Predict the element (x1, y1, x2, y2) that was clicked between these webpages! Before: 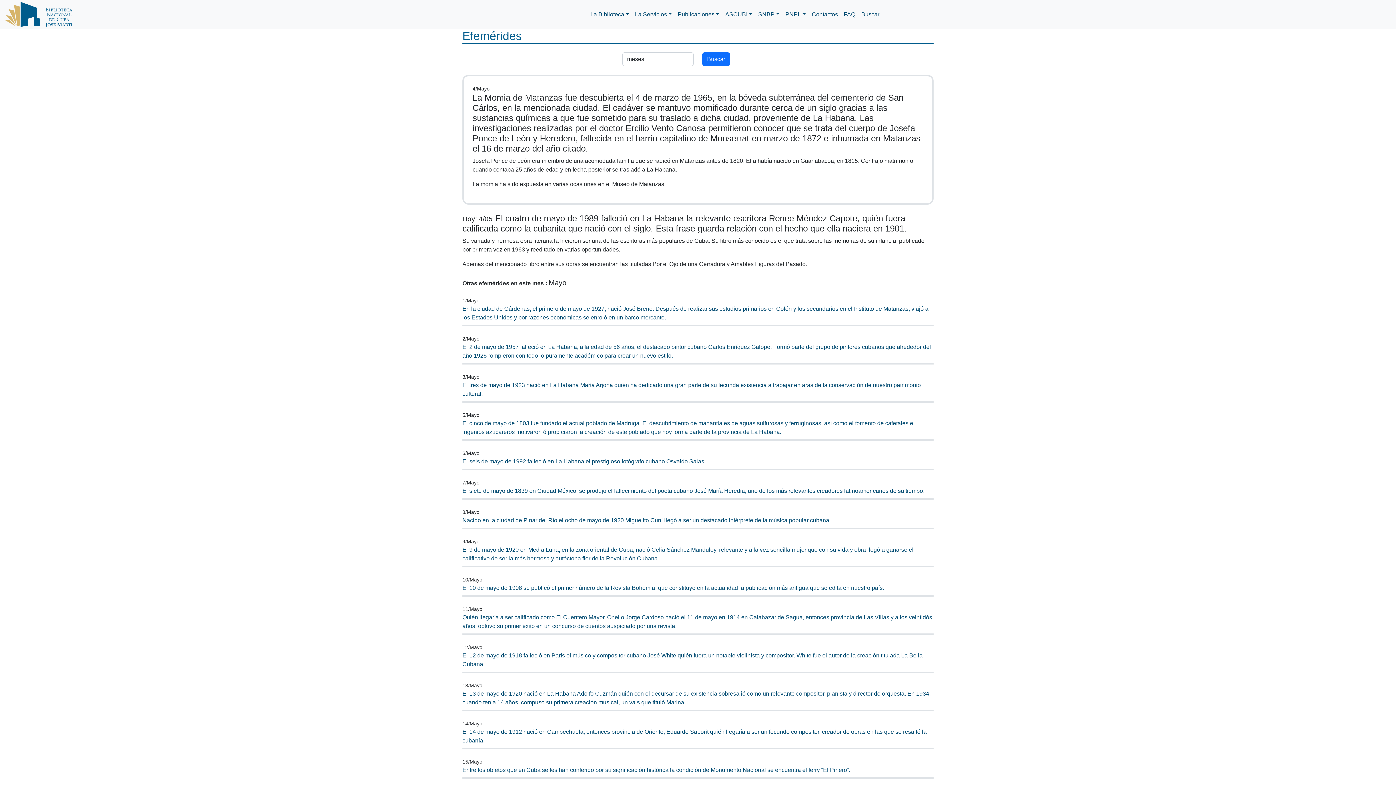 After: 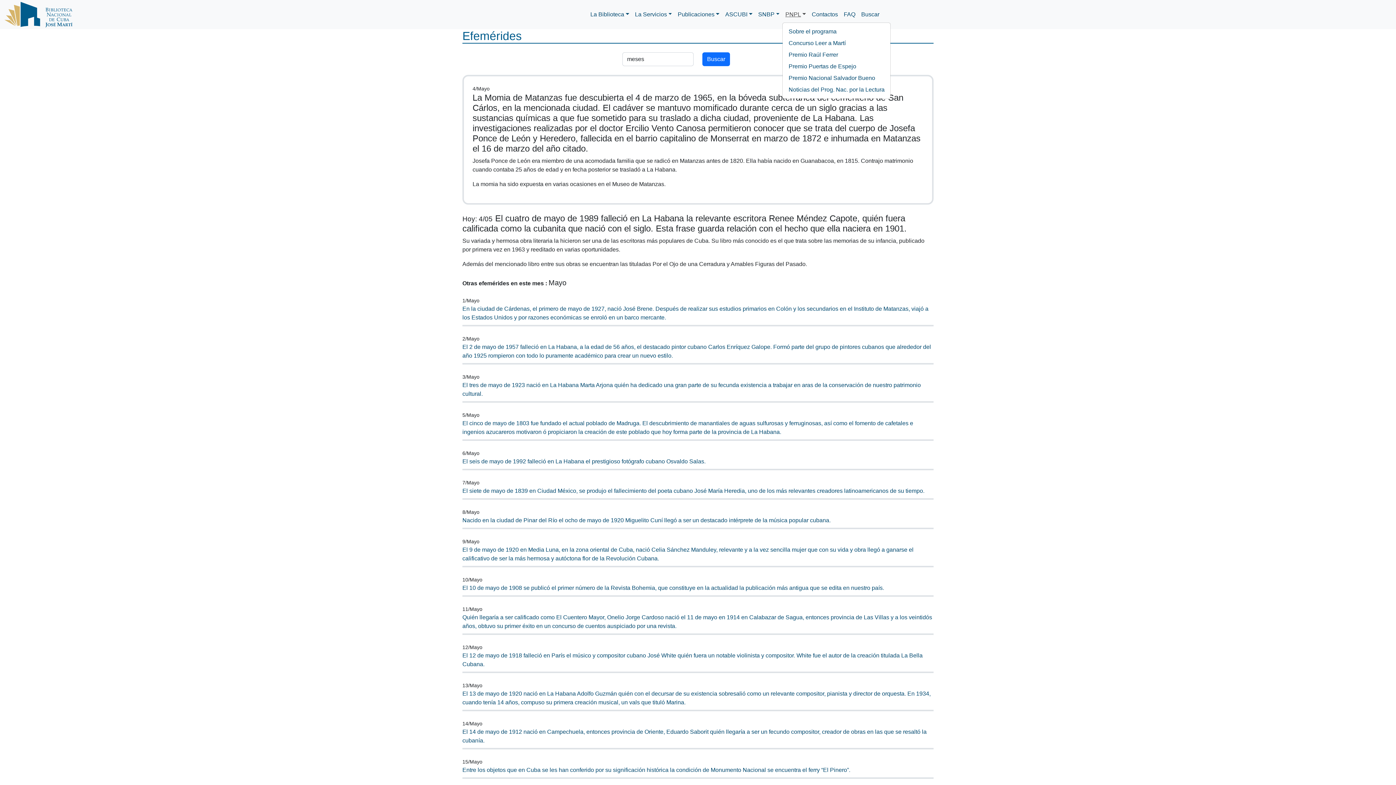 Action: label: PNPL bbox: (782, 7, 809, 21)